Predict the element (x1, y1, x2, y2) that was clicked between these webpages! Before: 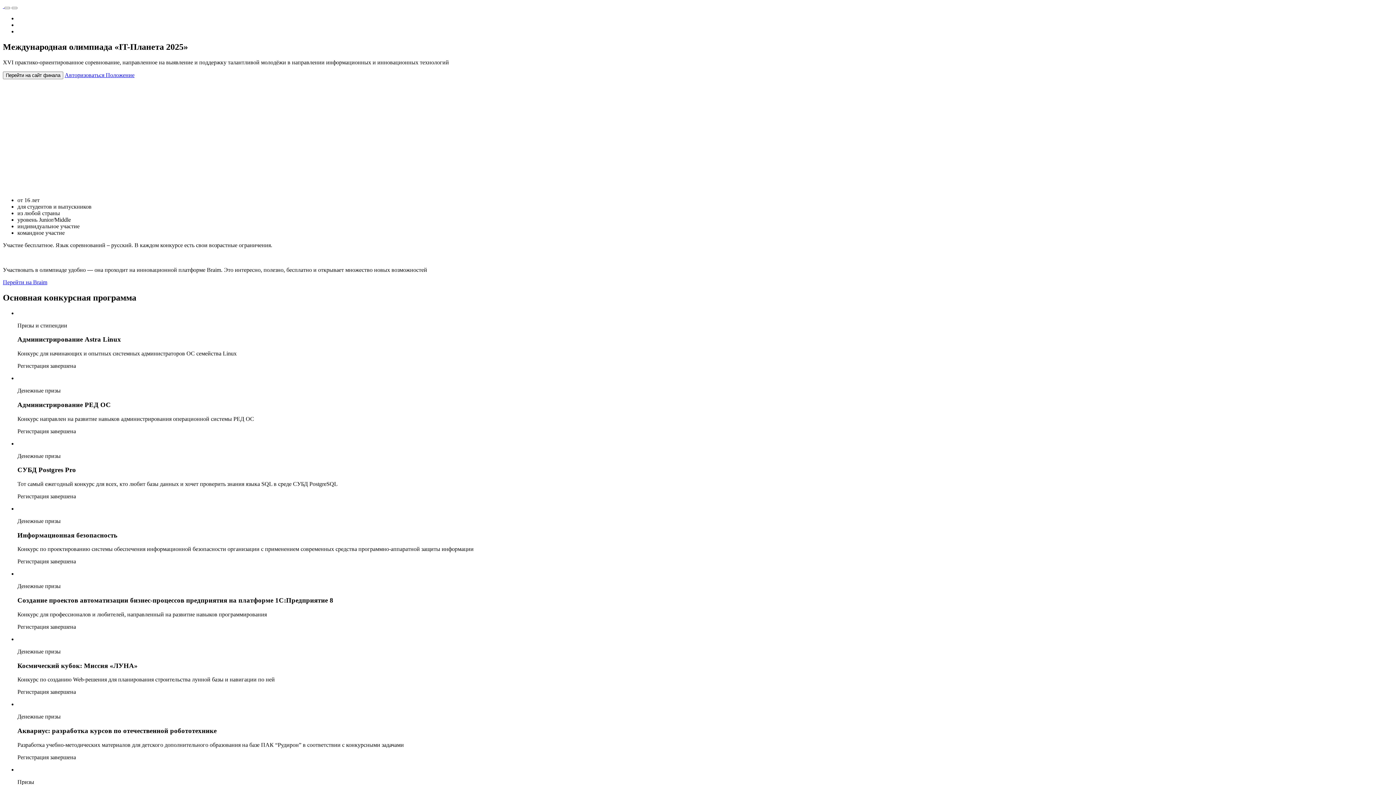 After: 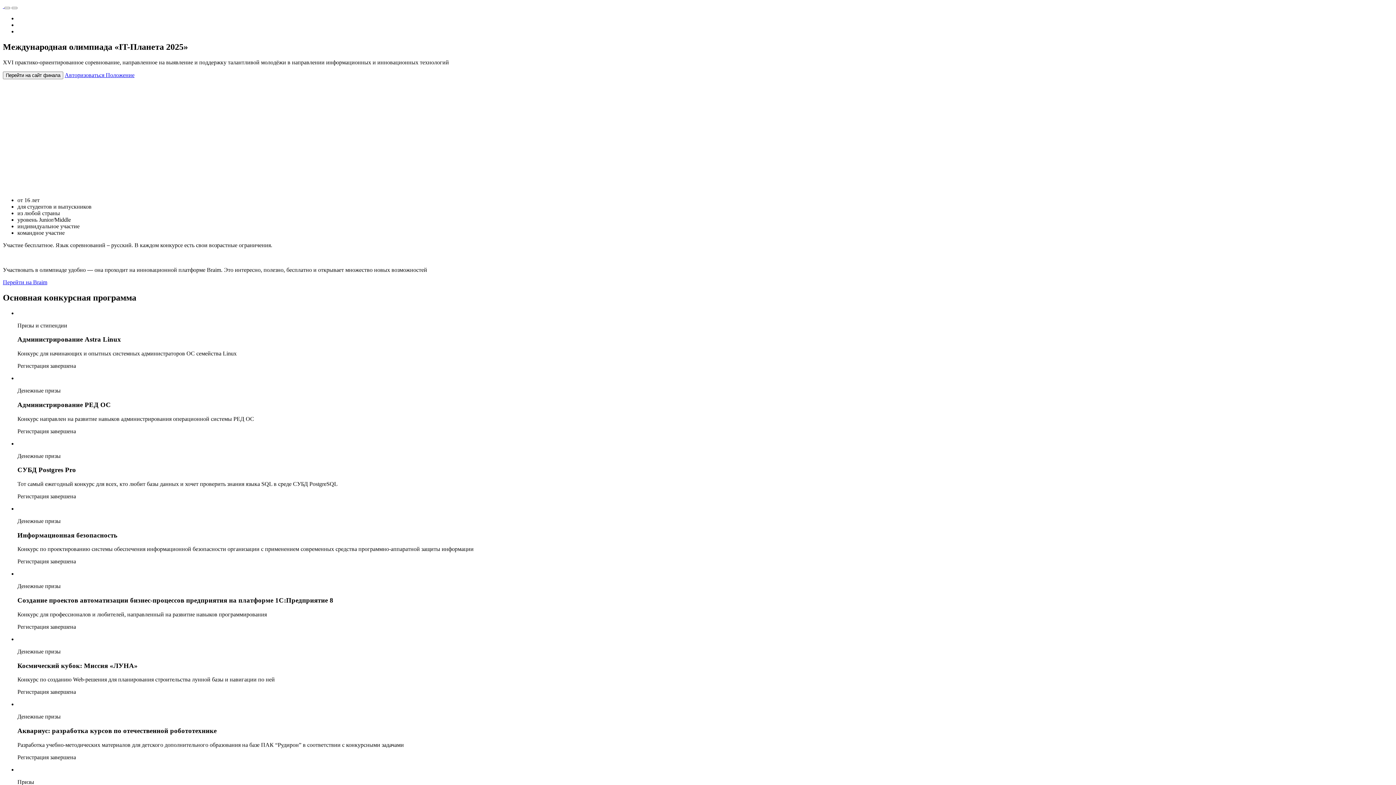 Action: bbox: (64, 71, 105, 78) label: Авторизоваться 